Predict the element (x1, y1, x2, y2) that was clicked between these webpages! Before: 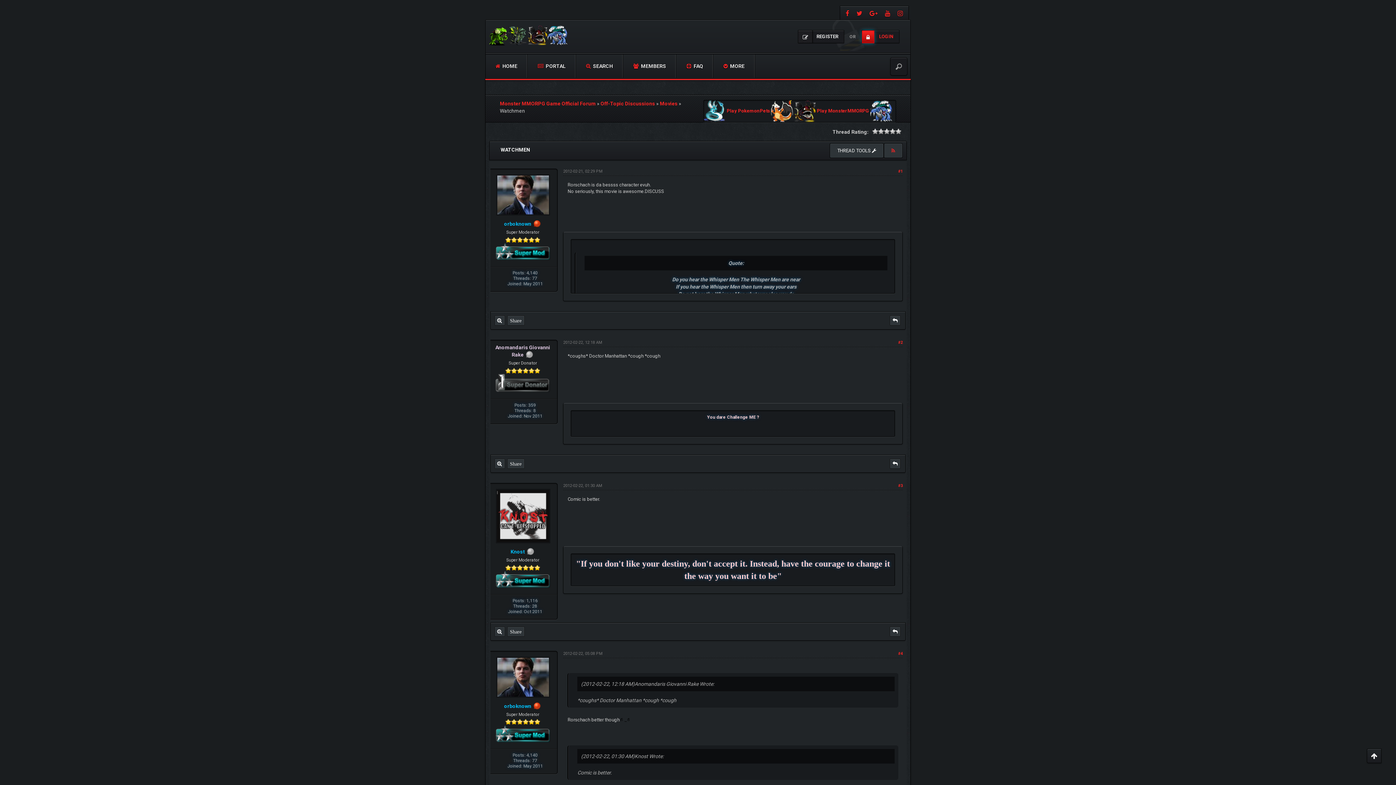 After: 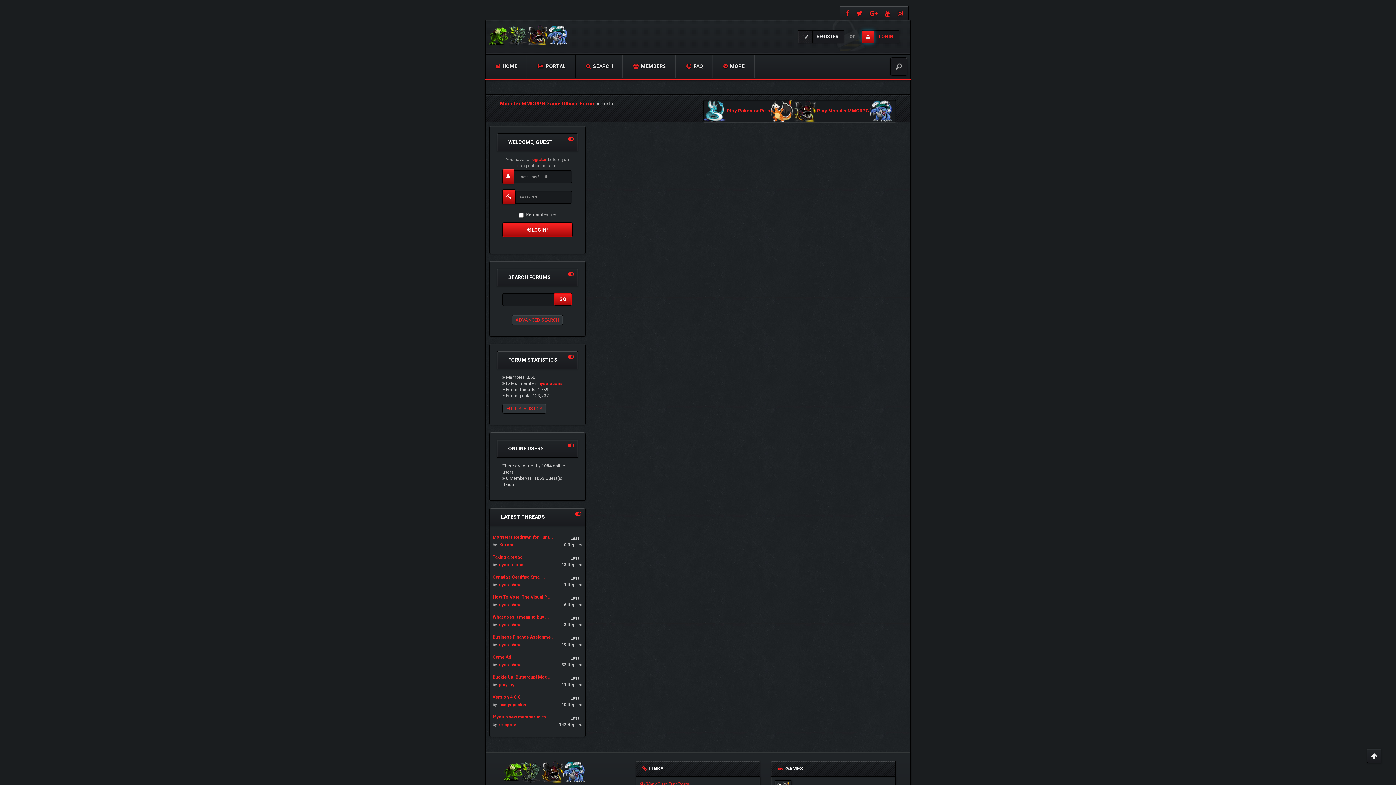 Action: bbox: (528, 54, 576, 77) label:  PORTAL